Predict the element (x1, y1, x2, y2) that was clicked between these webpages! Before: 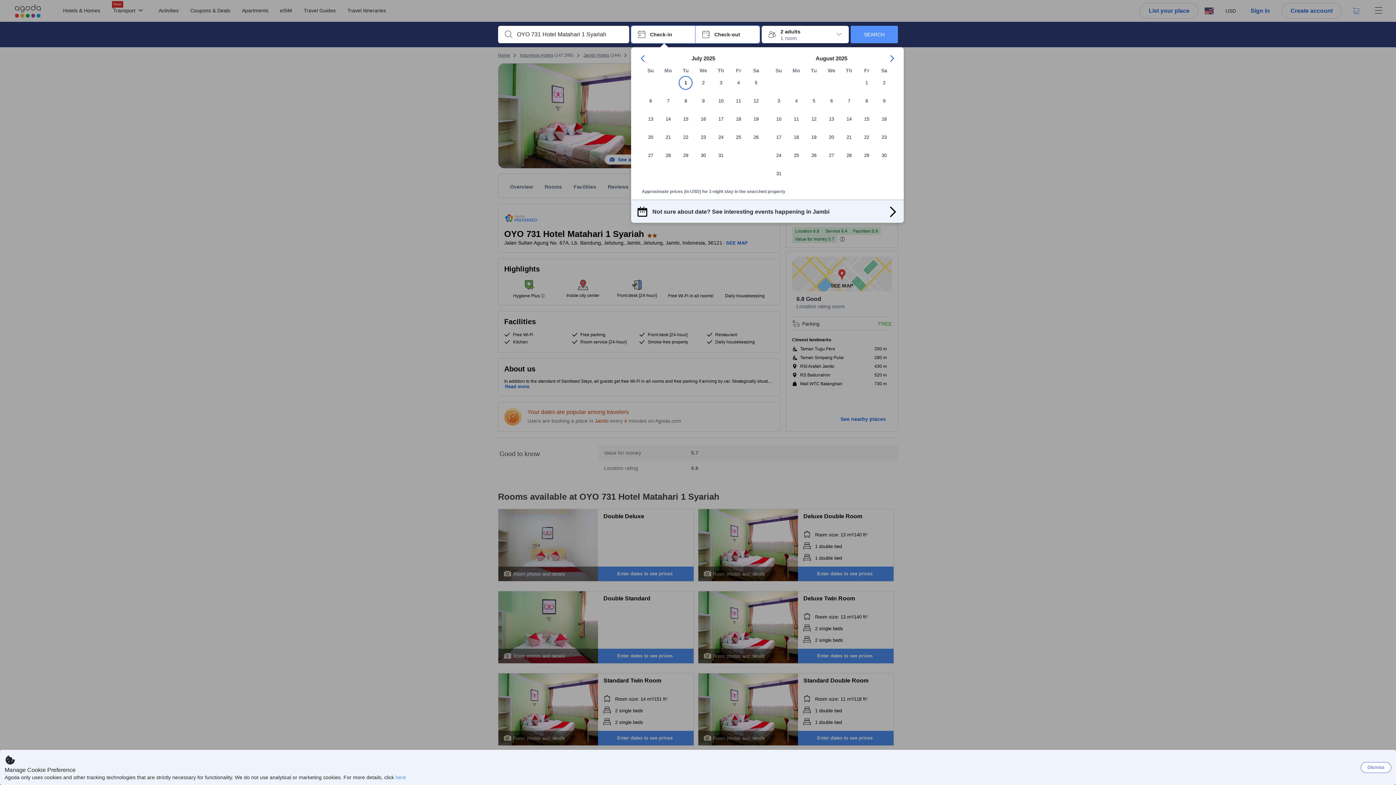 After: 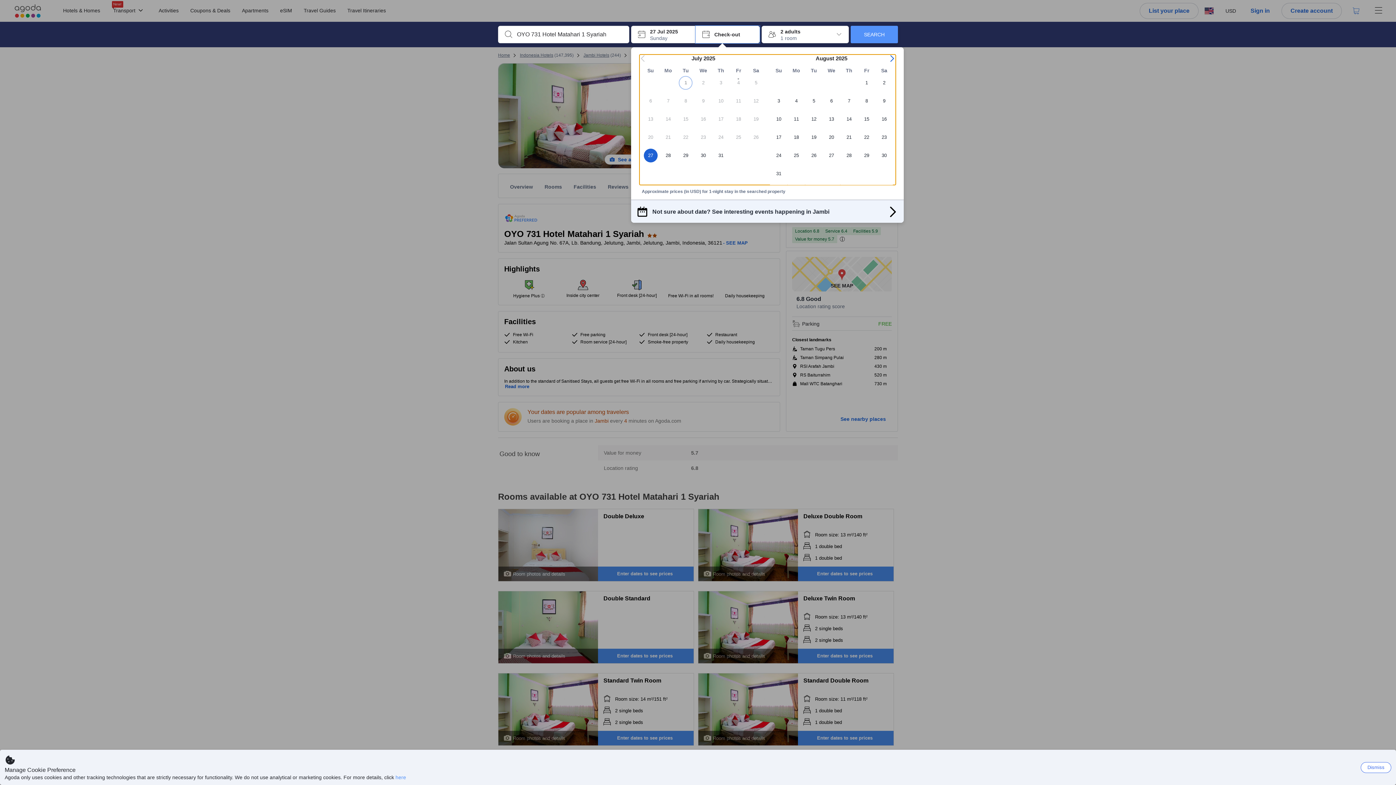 Action: bbox: (642, 148, 659, 166) label: Sun Jul 27 2025 